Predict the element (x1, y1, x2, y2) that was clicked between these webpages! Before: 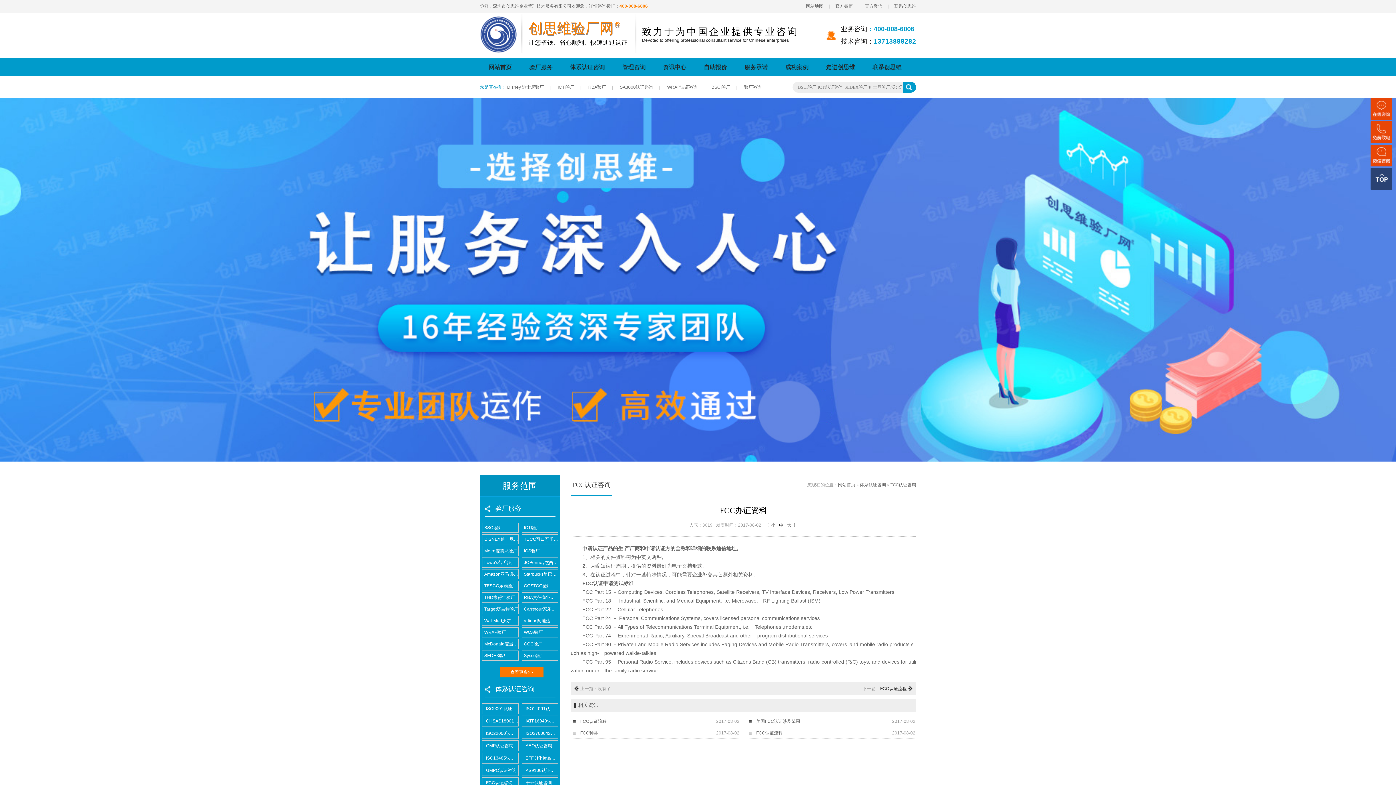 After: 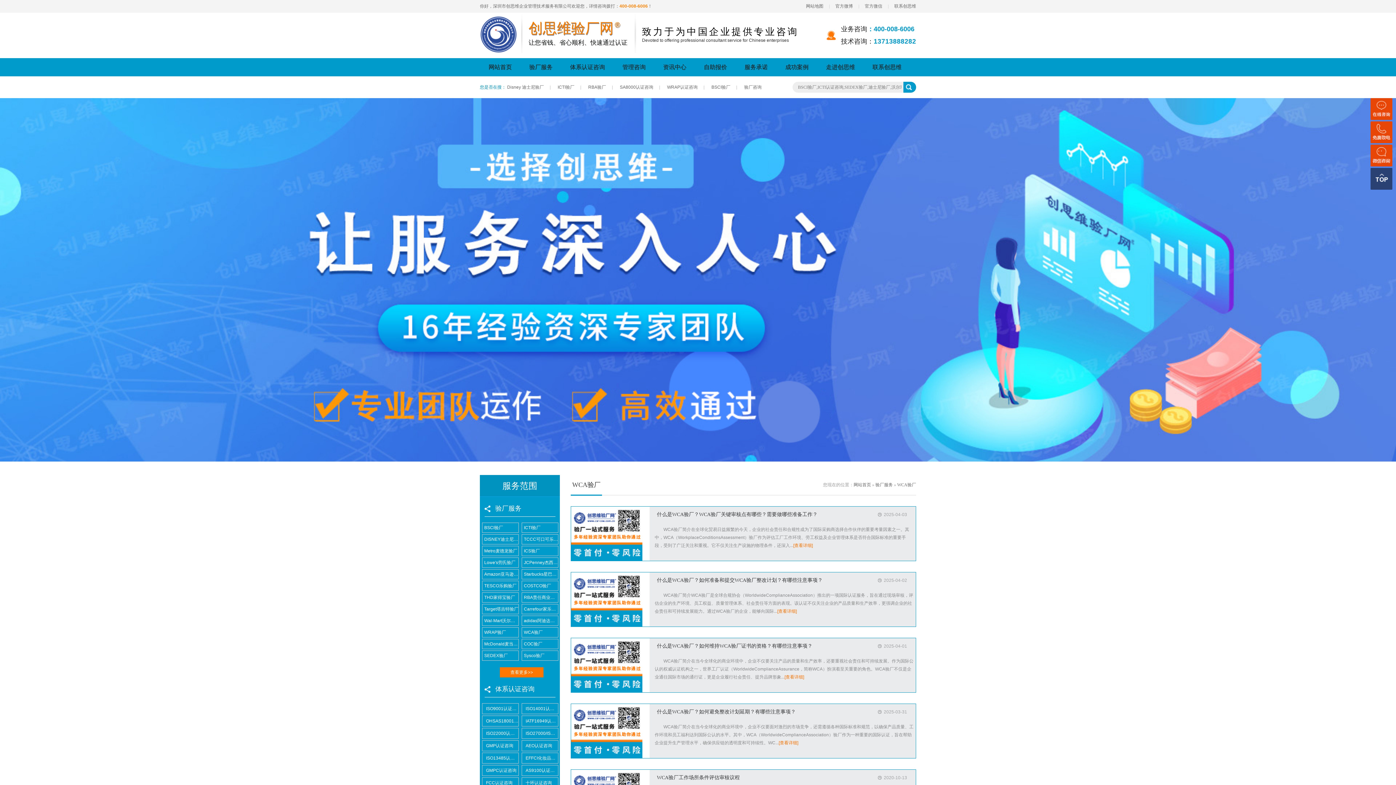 Action: label: WCA验厂 bbox: (522, 627, 558, 637)